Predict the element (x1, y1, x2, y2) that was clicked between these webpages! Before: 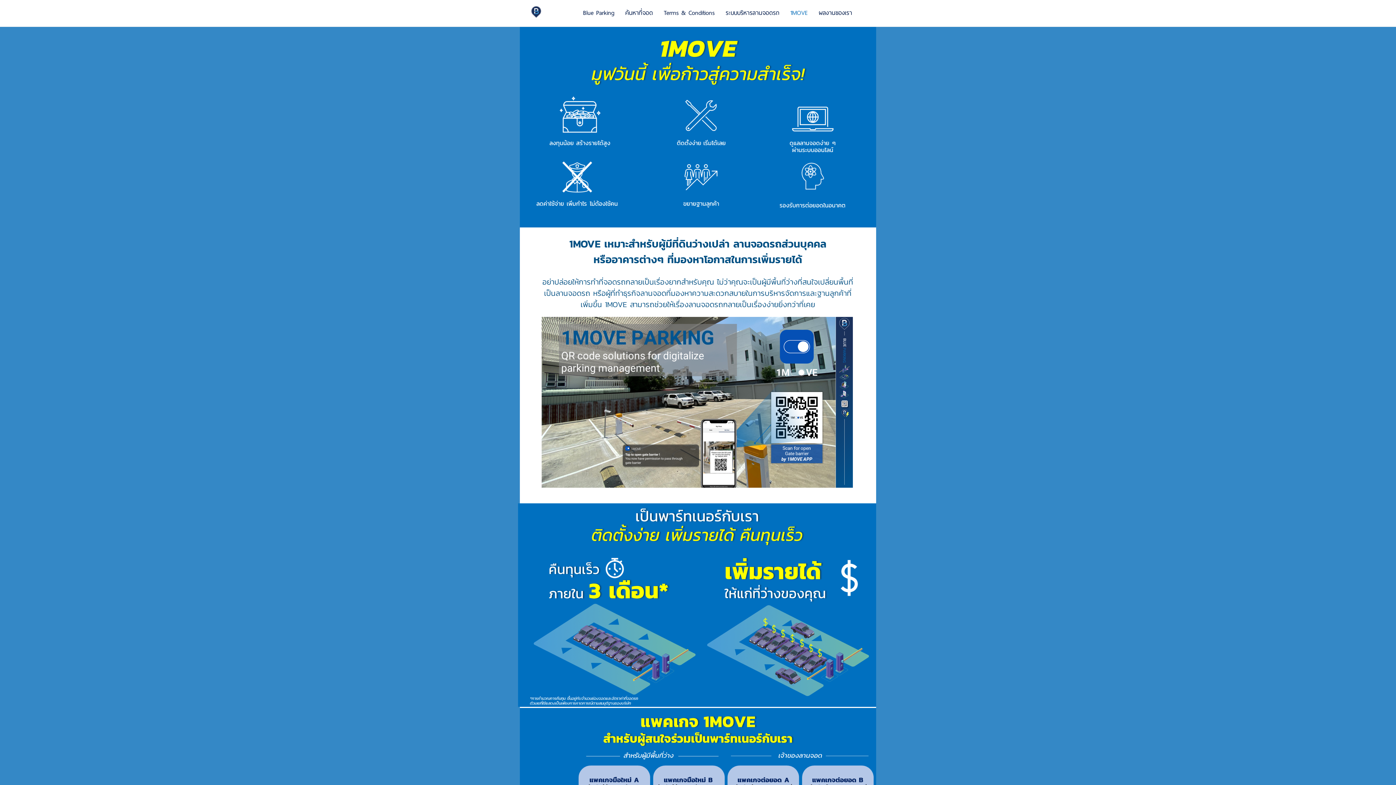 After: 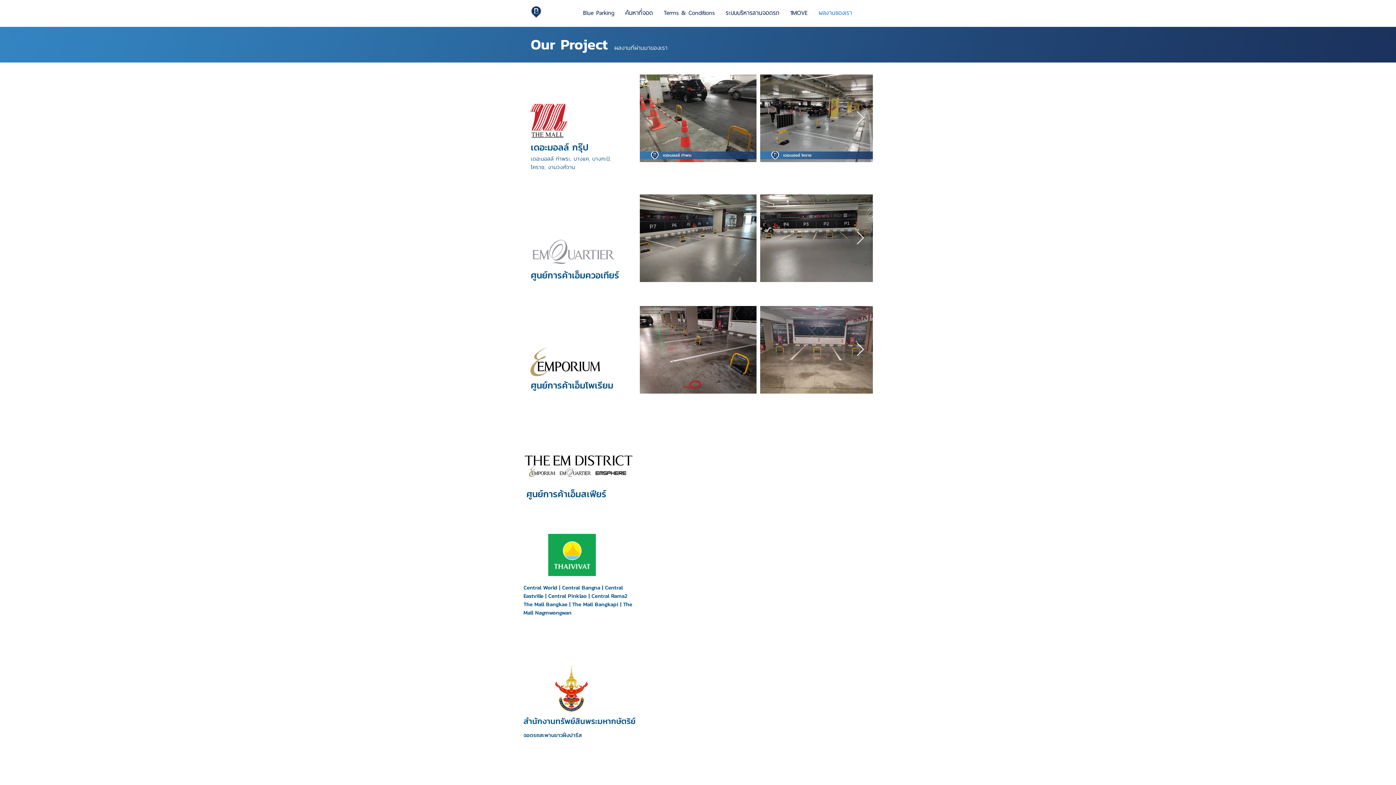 Action: bbox: (813, 4, 857, 22) label: ผลงานของเรา